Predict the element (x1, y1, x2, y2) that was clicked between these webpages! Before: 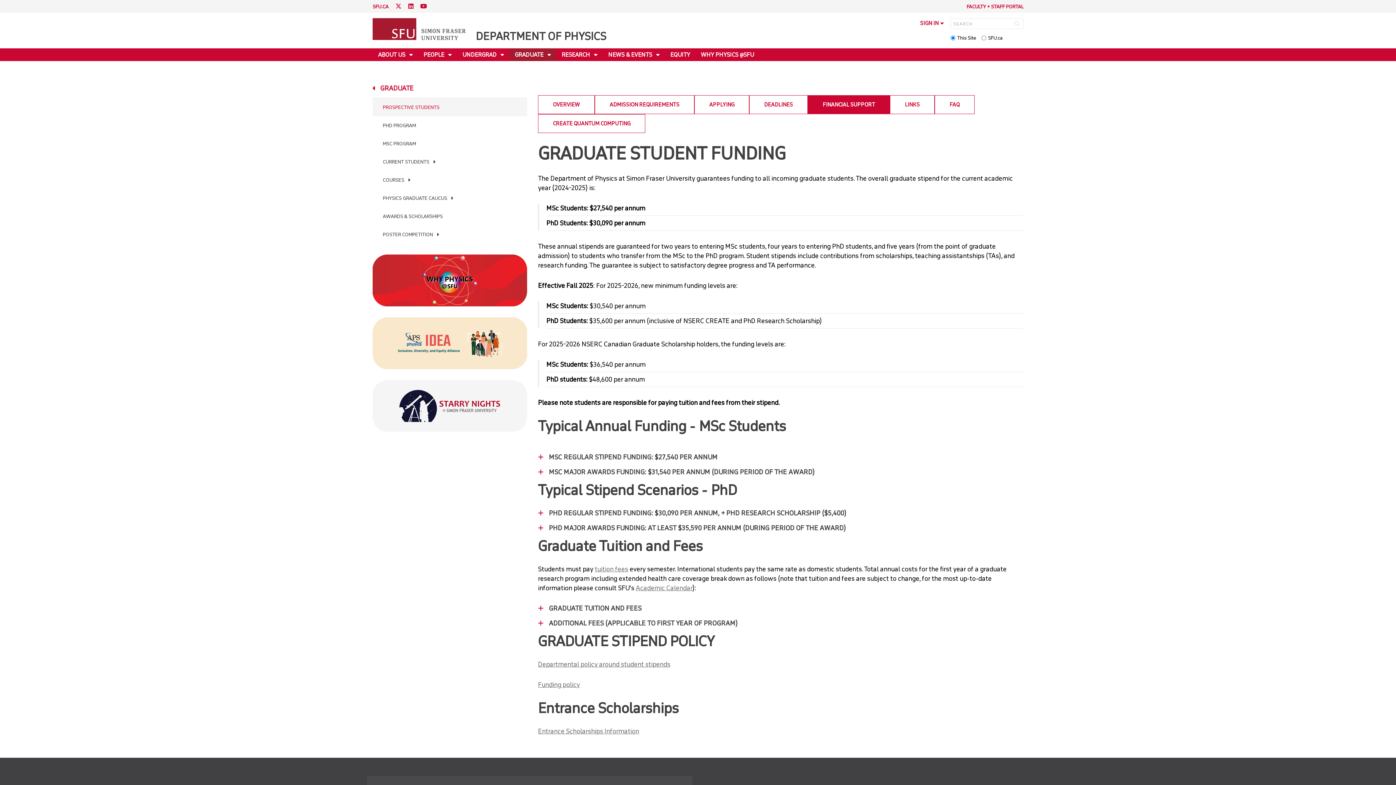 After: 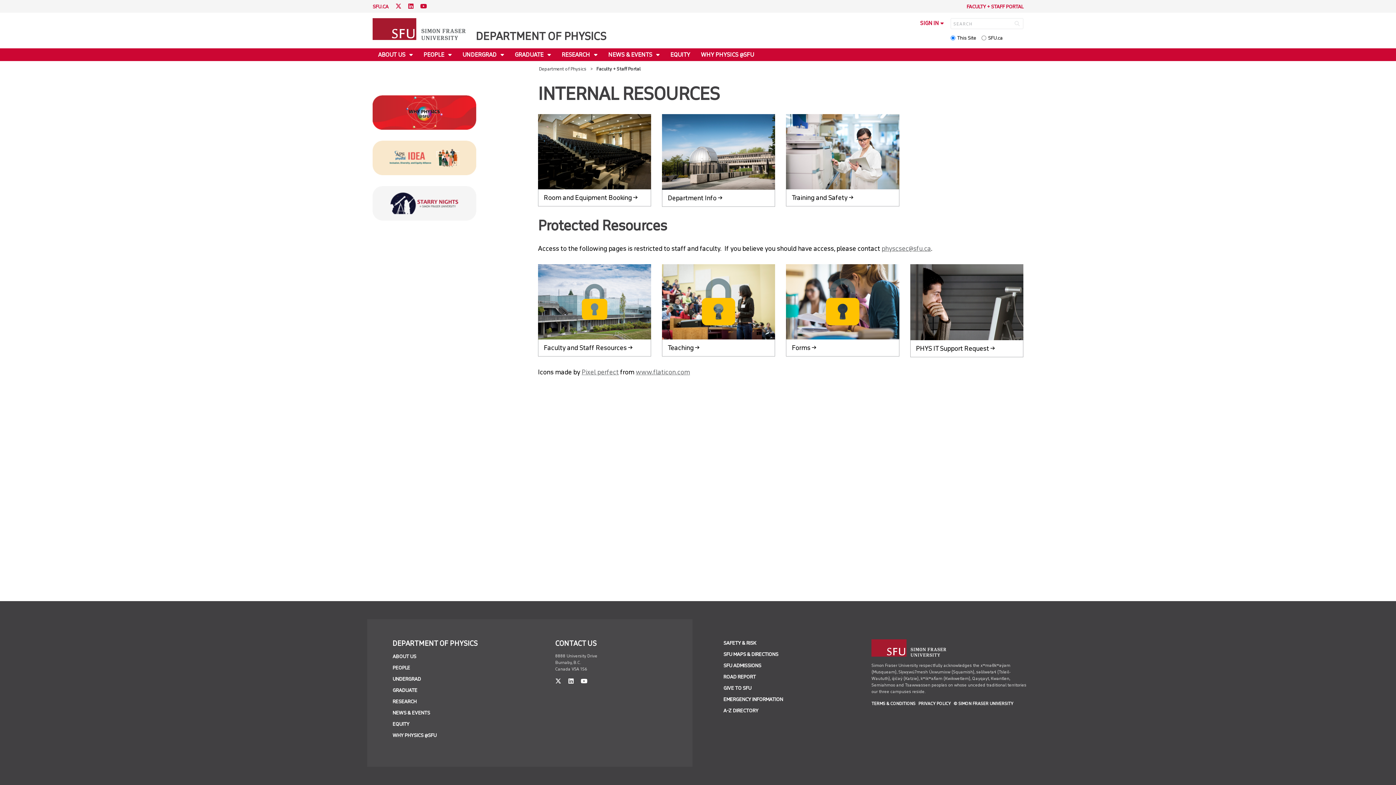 Action: bbox: (966, 3, 1023, 9) label: FACULTY + STAFF PORTAL